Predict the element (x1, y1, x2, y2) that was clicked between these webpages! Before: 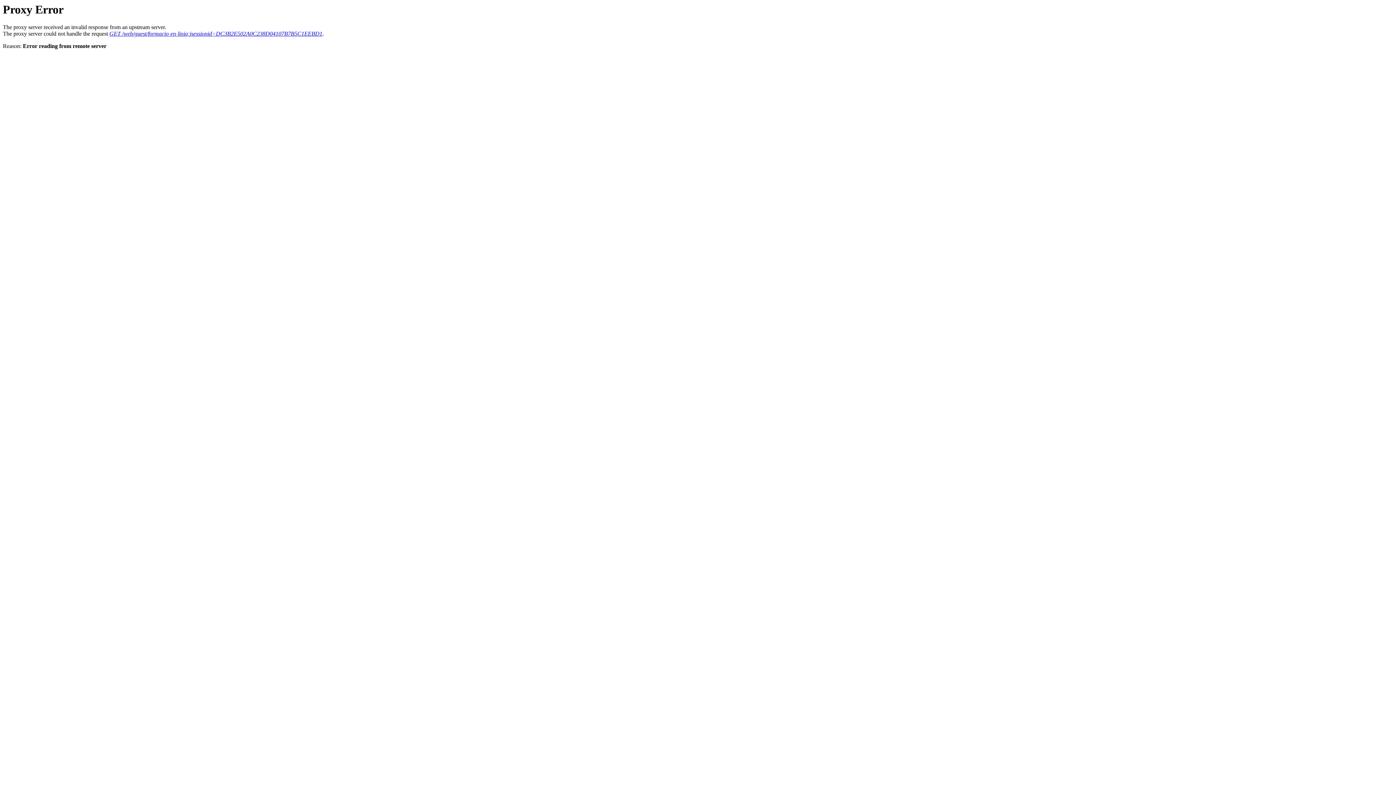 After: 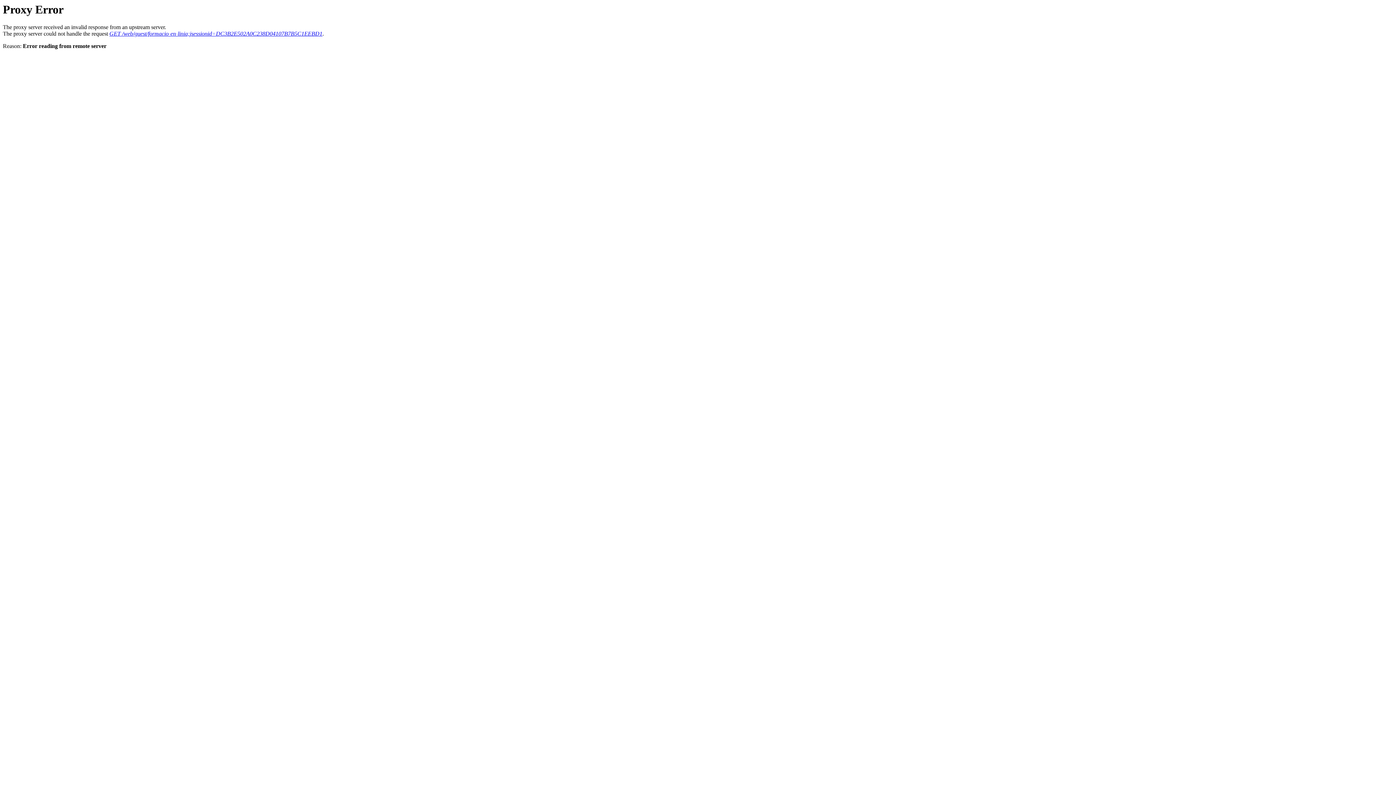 Action: bbox: (109, 30, 322, 36) label: GET /web/guest/formacio-en-linia;jsessionid=DC3B2E502A0C238D04107B7B5C1EEBD1